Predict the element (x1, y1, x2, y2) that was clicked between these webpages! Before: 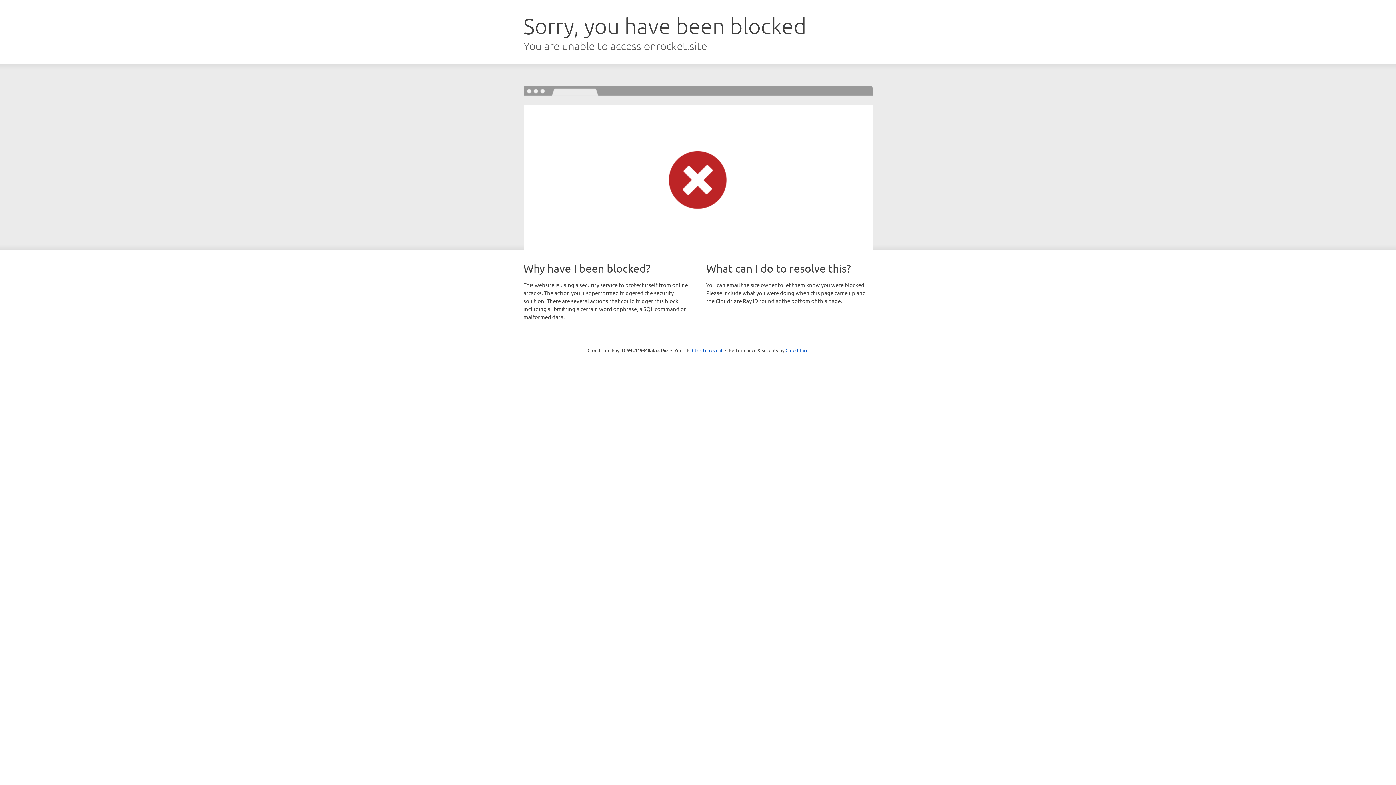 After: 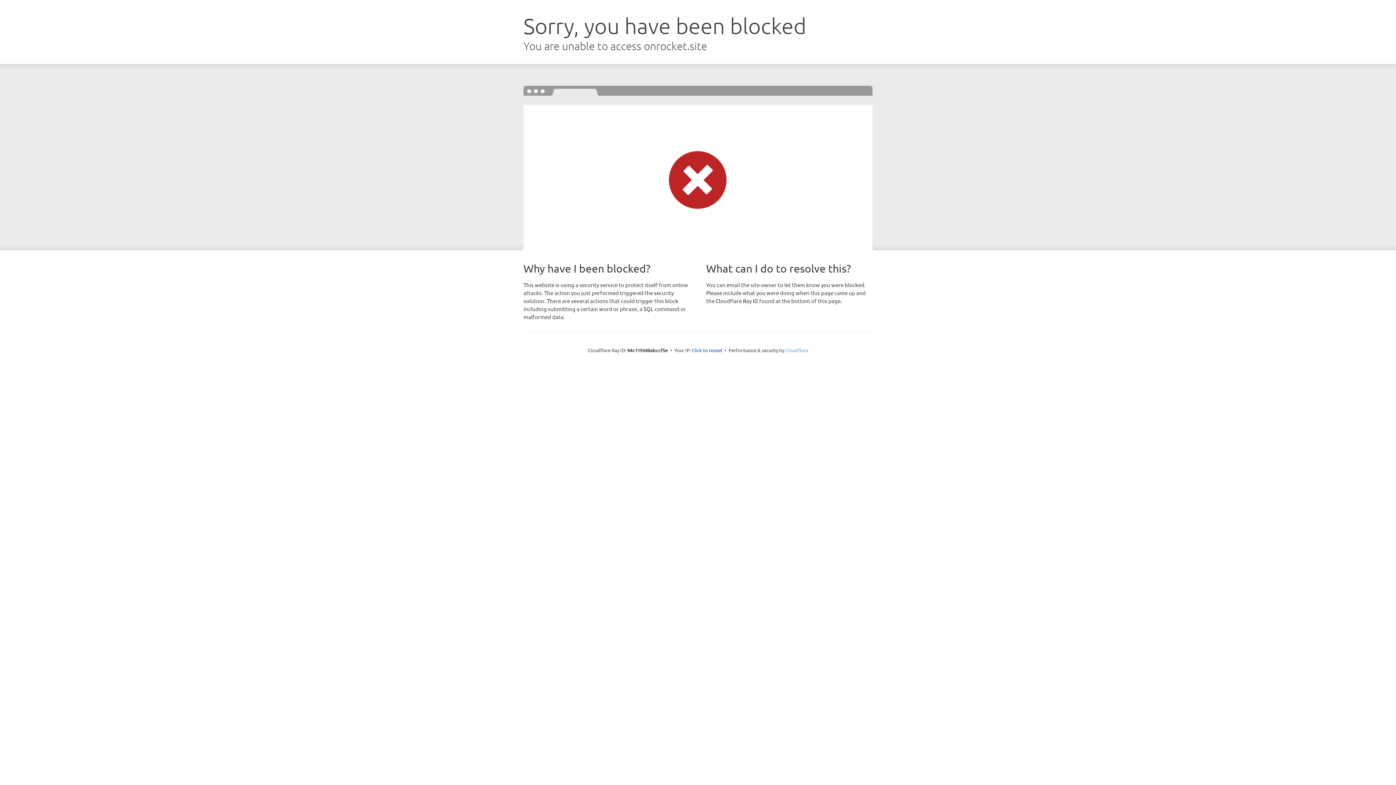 Action: bbox: (785, 347, 808, 353) label: Cloudflare